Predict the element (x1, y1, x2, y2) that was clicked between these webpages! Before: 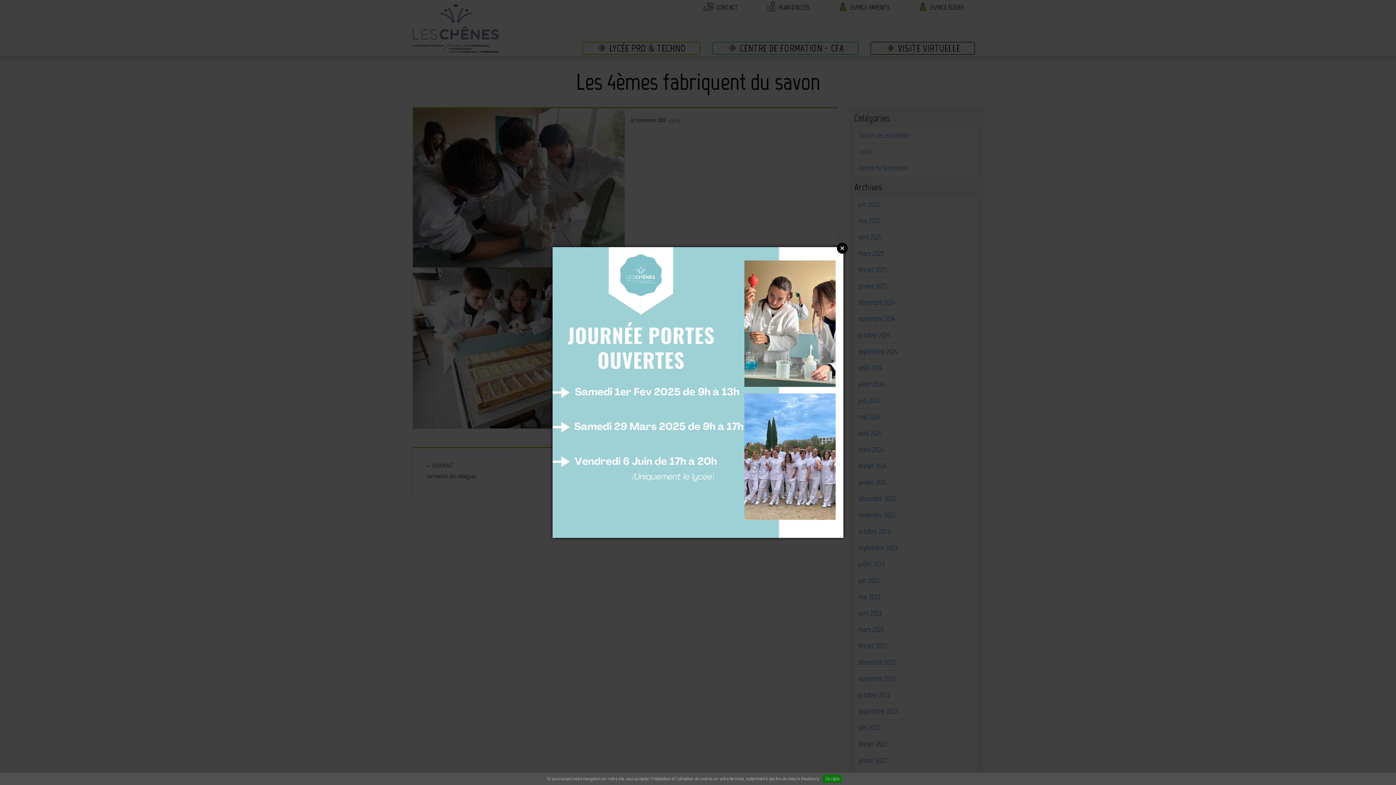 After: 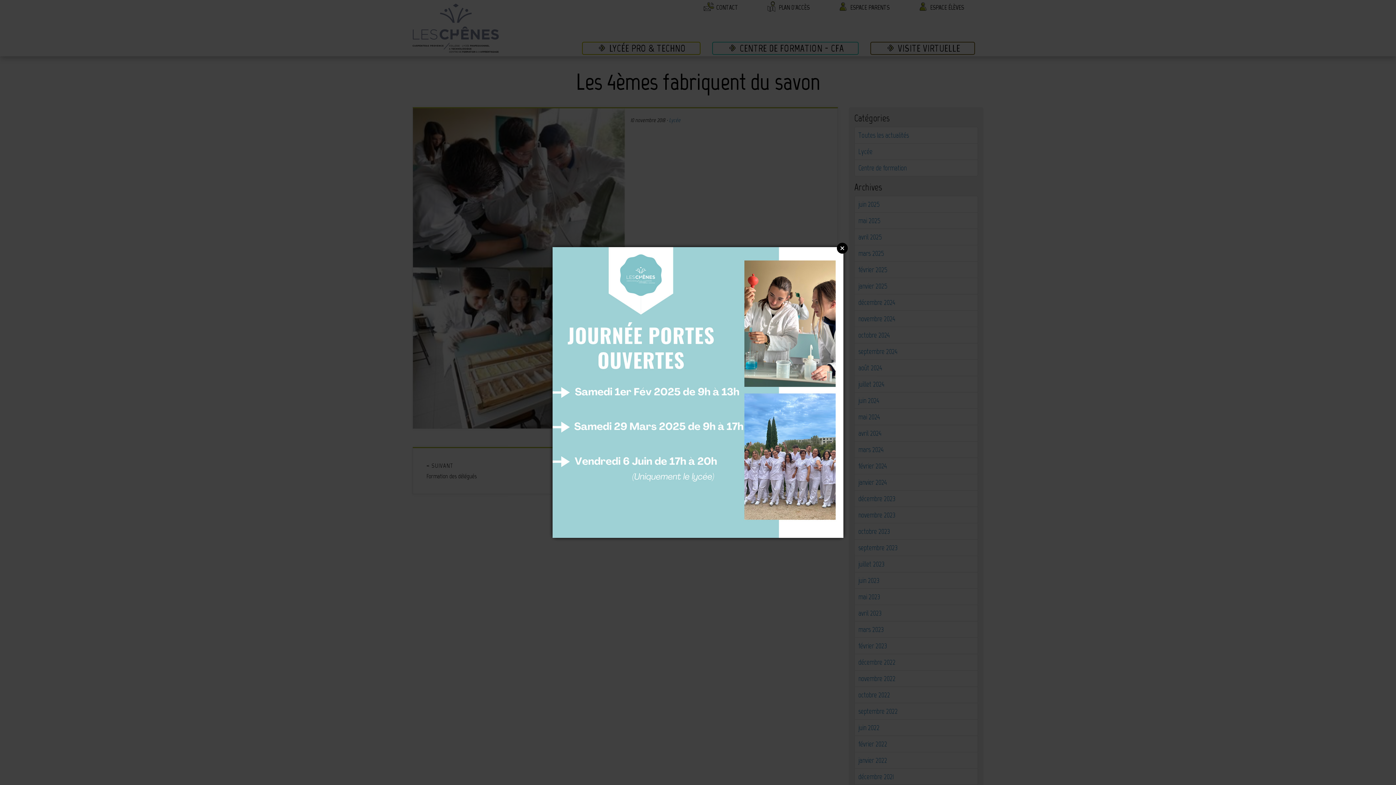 Action: bbox: (822, 775, 841, 783) label: J'accepte